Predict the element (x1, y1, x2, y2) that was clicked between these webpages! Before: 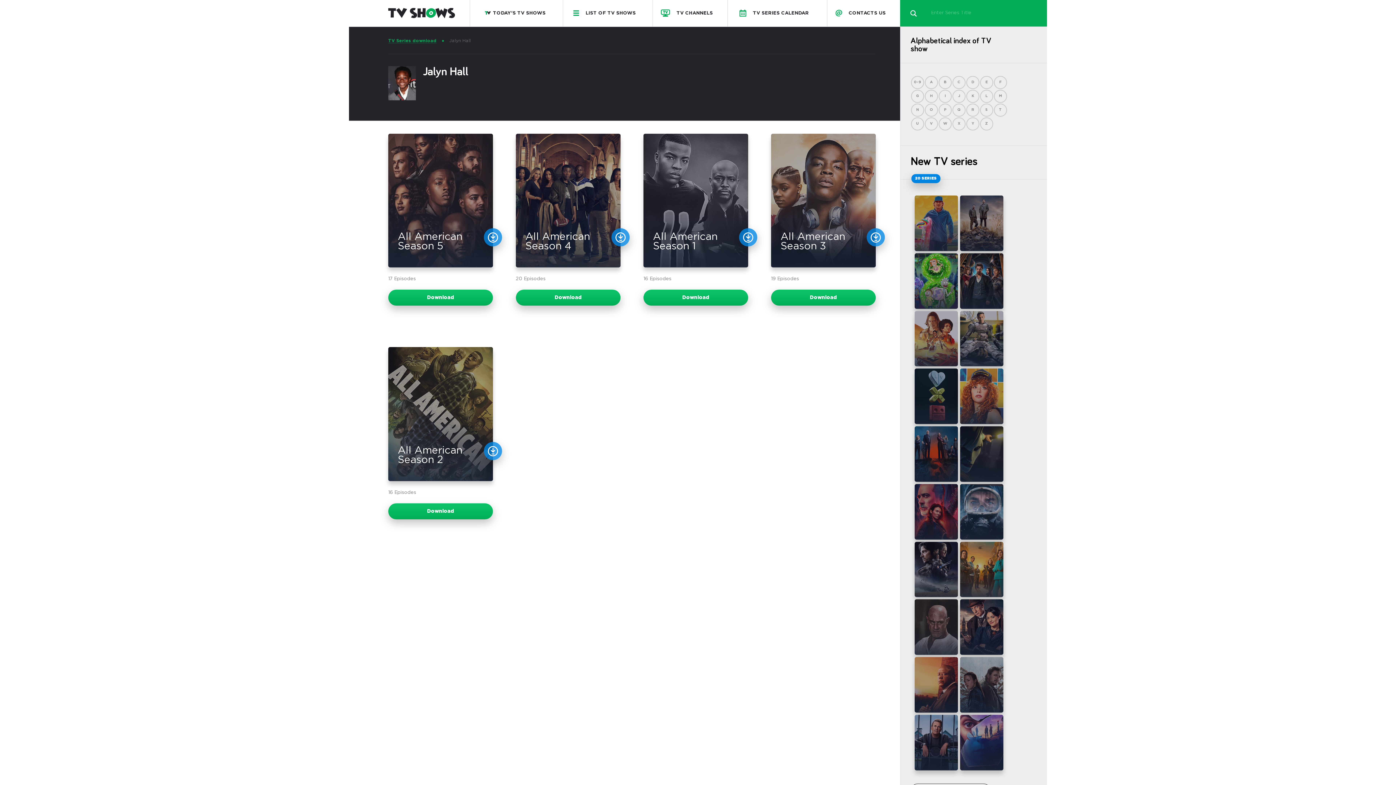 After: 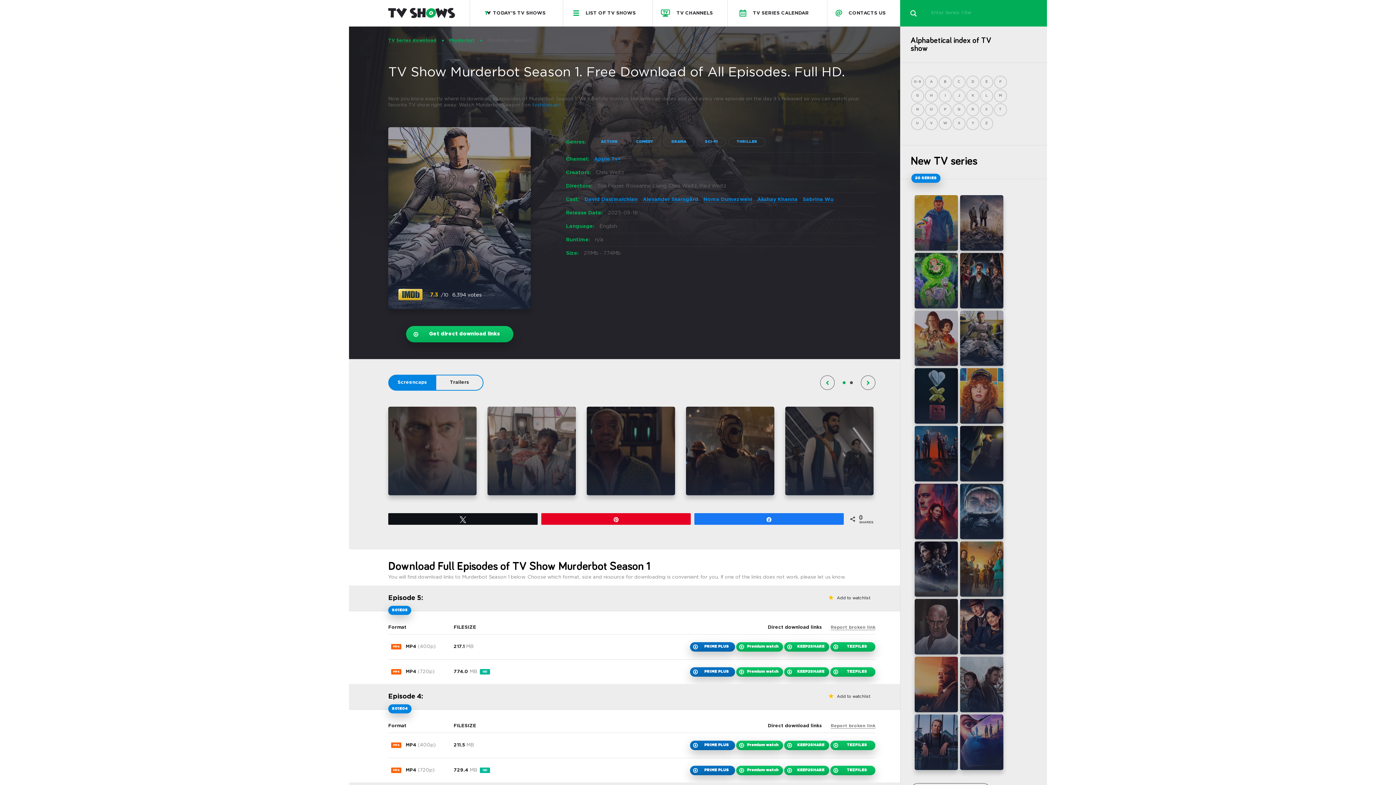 Action: bbox: (960, 311, 1003, 366) label: Murderbot Season 1